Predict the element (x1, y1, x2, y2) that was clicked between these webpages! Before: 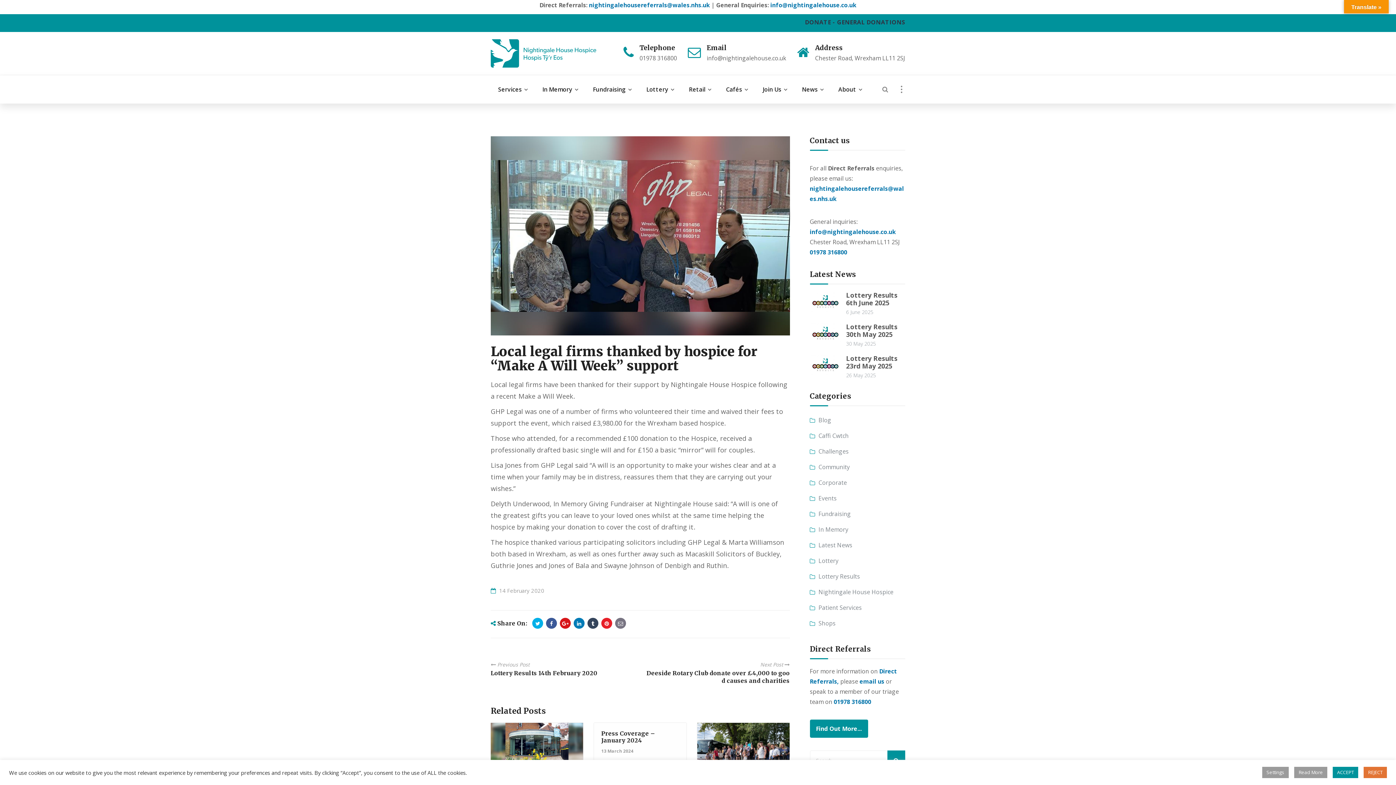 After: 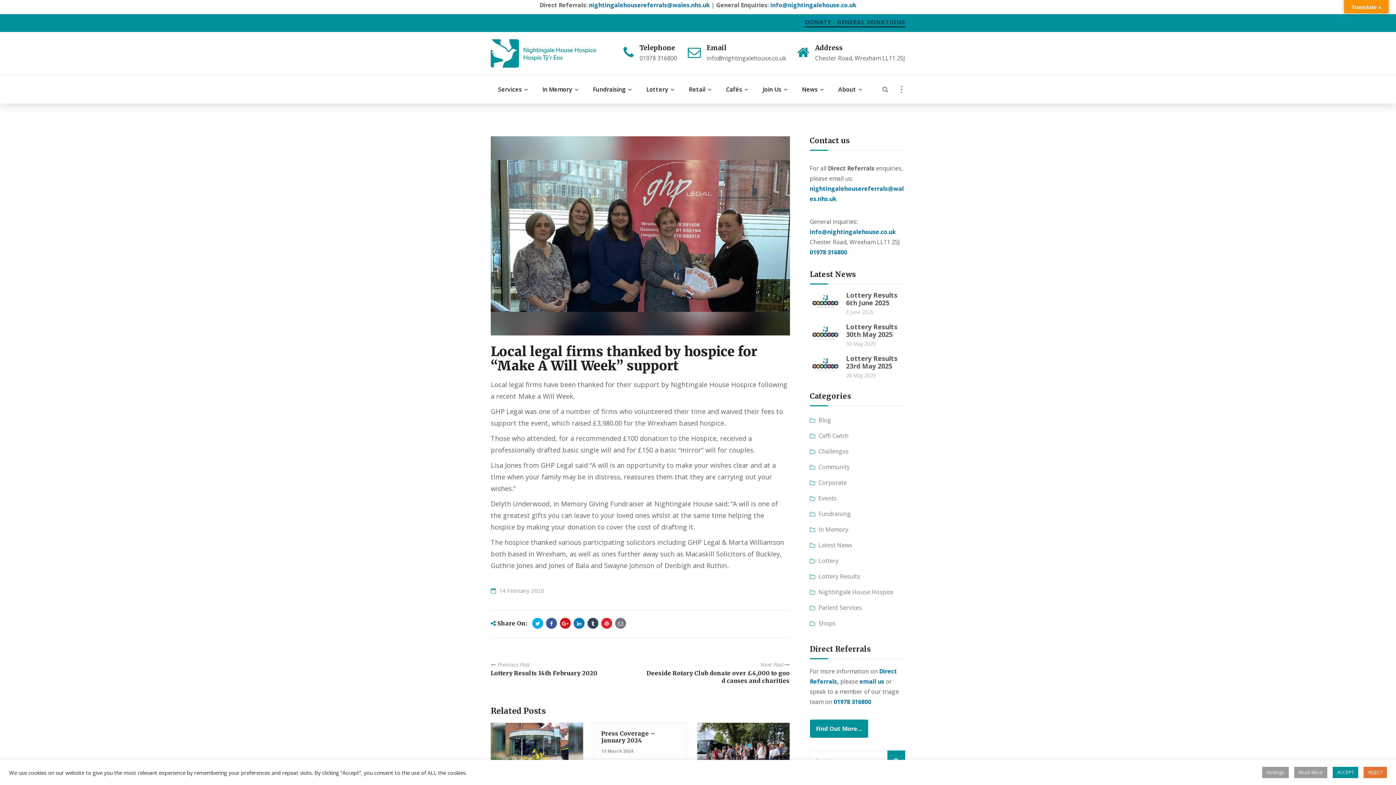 Action: label: DONATE - GENERAL DONATIONS bbox: (805, 17, 905, 28)